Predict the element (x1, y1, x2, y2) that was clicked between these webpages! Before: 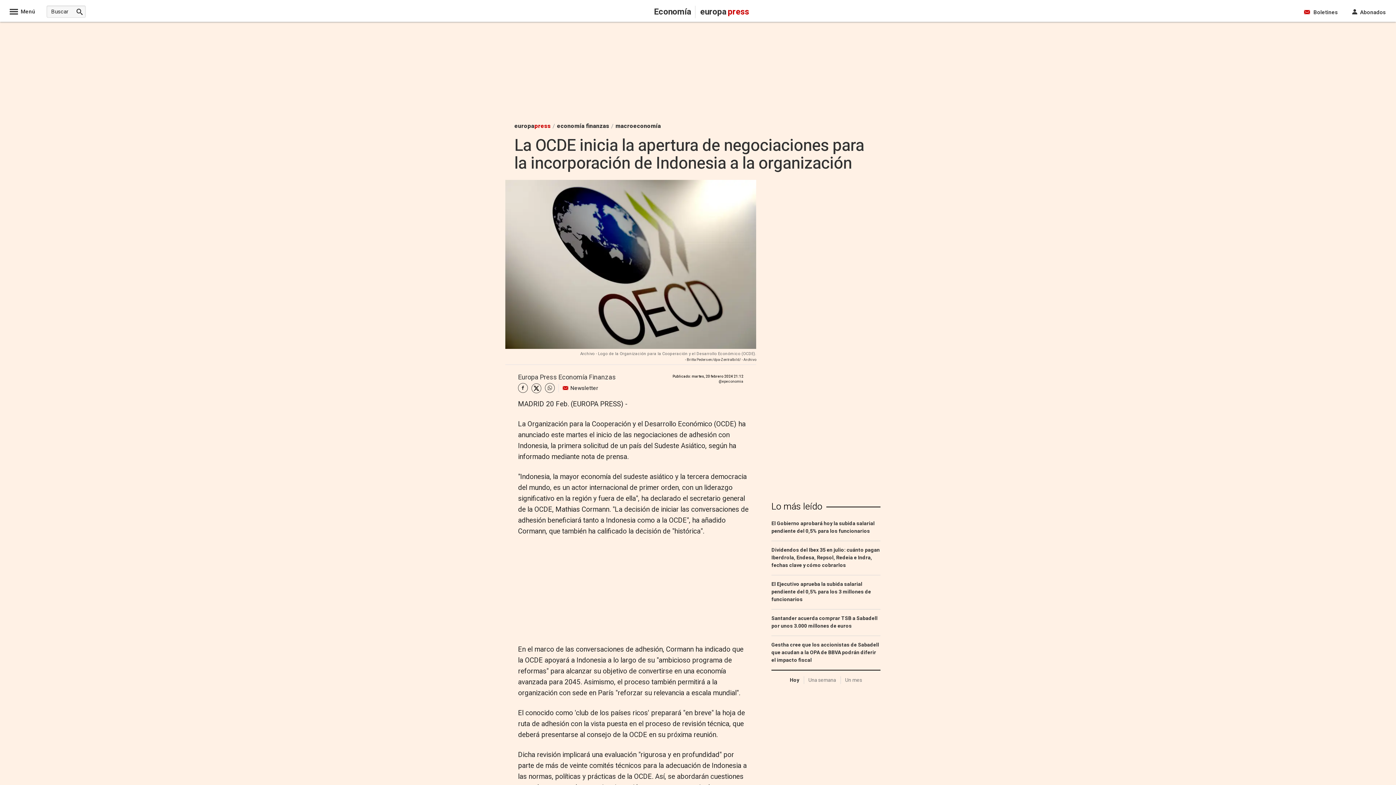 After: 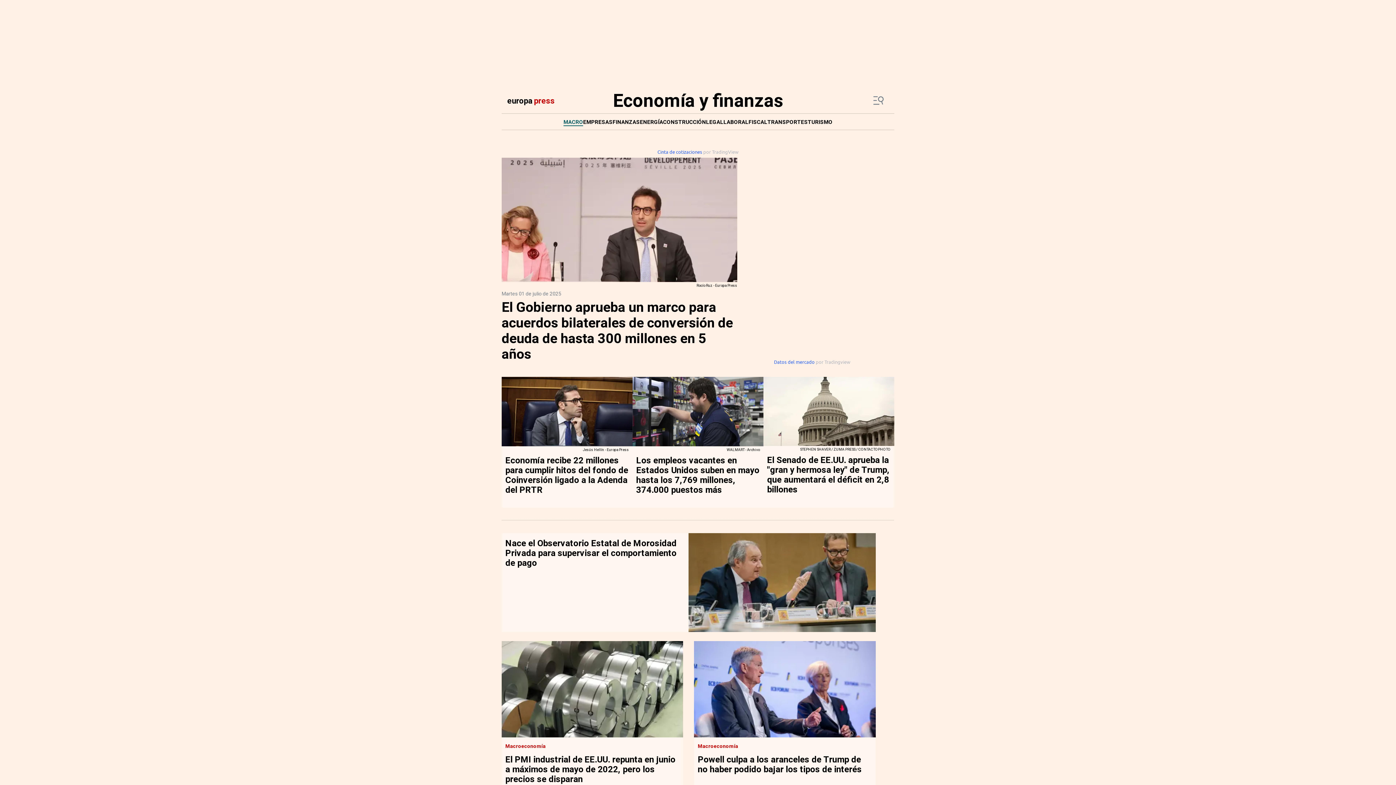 Action: label: macroeconomía bbox: (615, 121, 661, 130)